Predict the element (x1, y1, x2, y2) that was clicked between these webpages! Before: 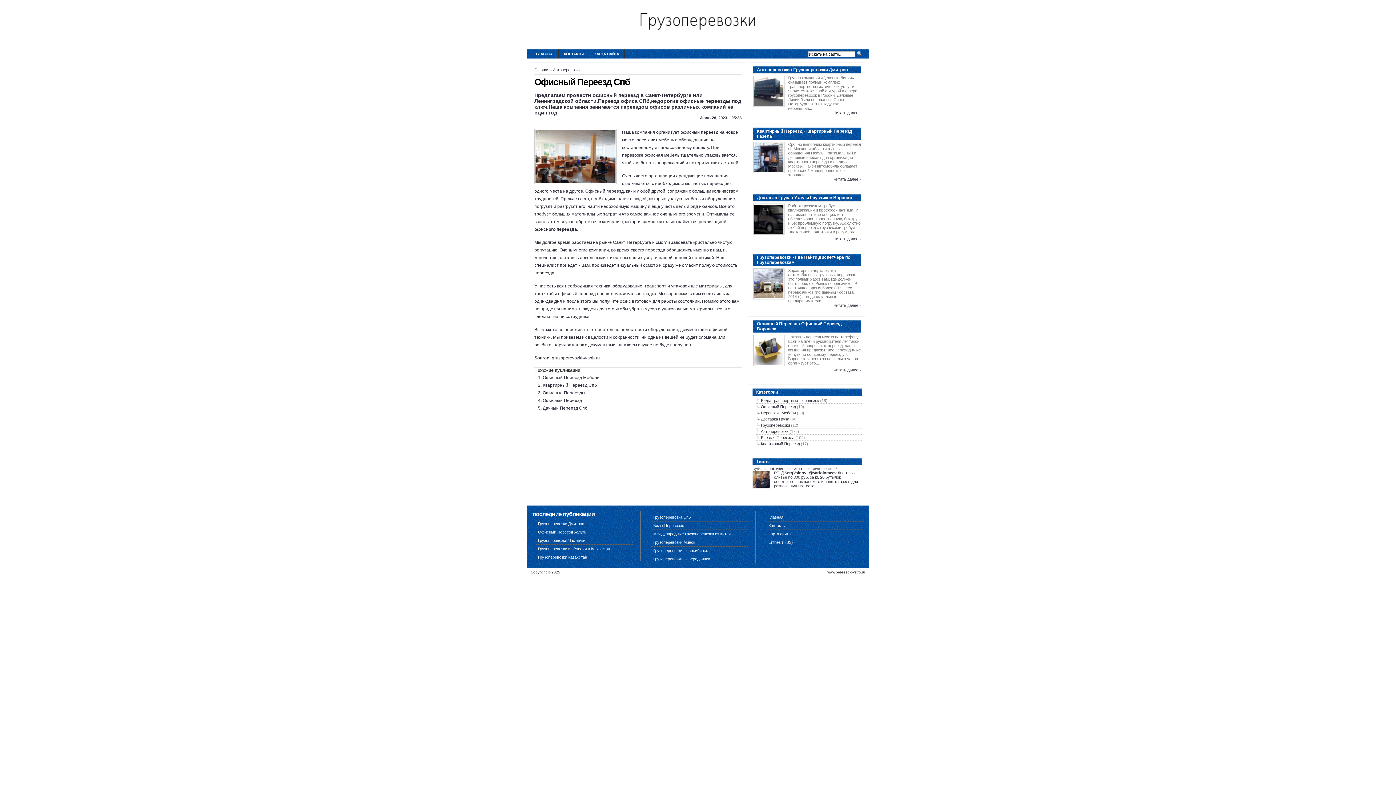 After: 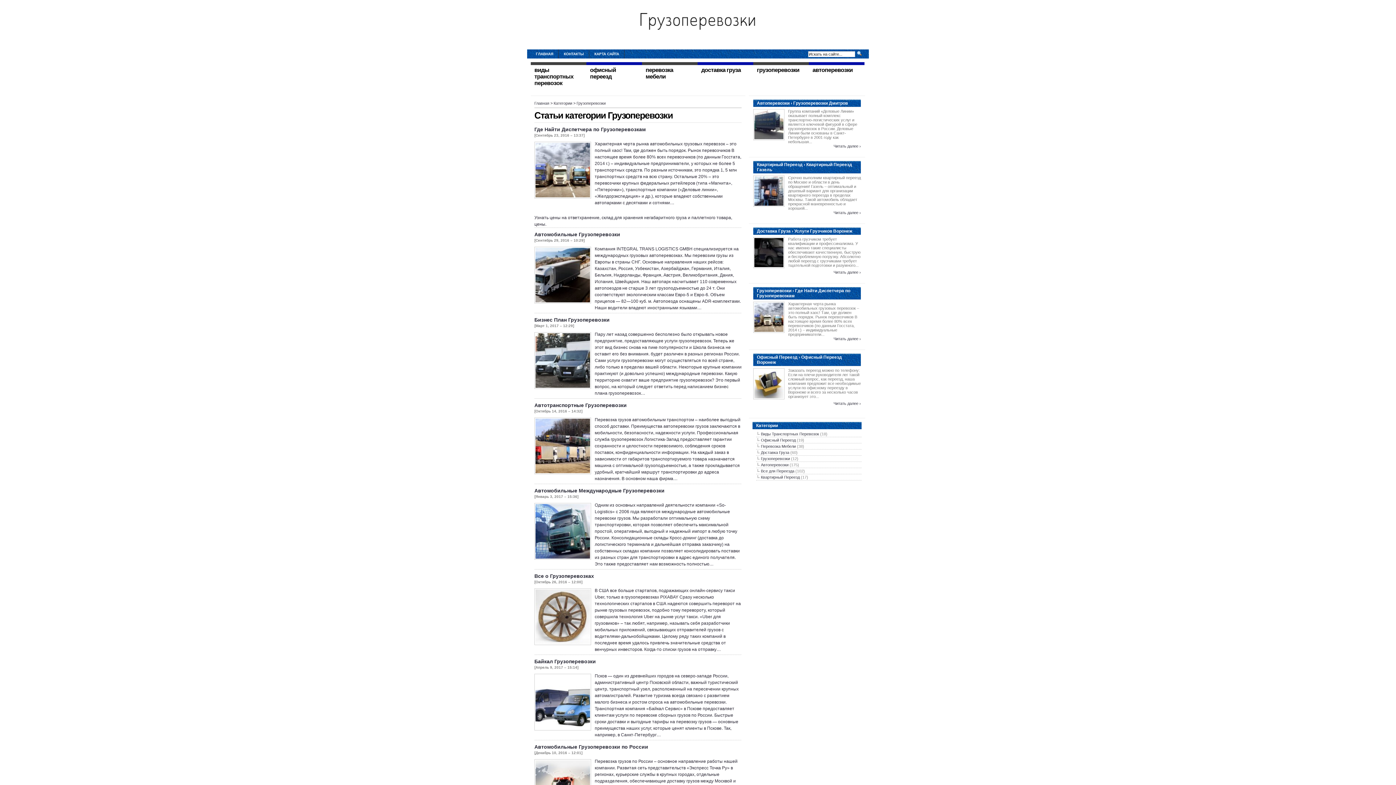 Action: label: Грузоперевозки bbox: (761, 423, 790, 427)